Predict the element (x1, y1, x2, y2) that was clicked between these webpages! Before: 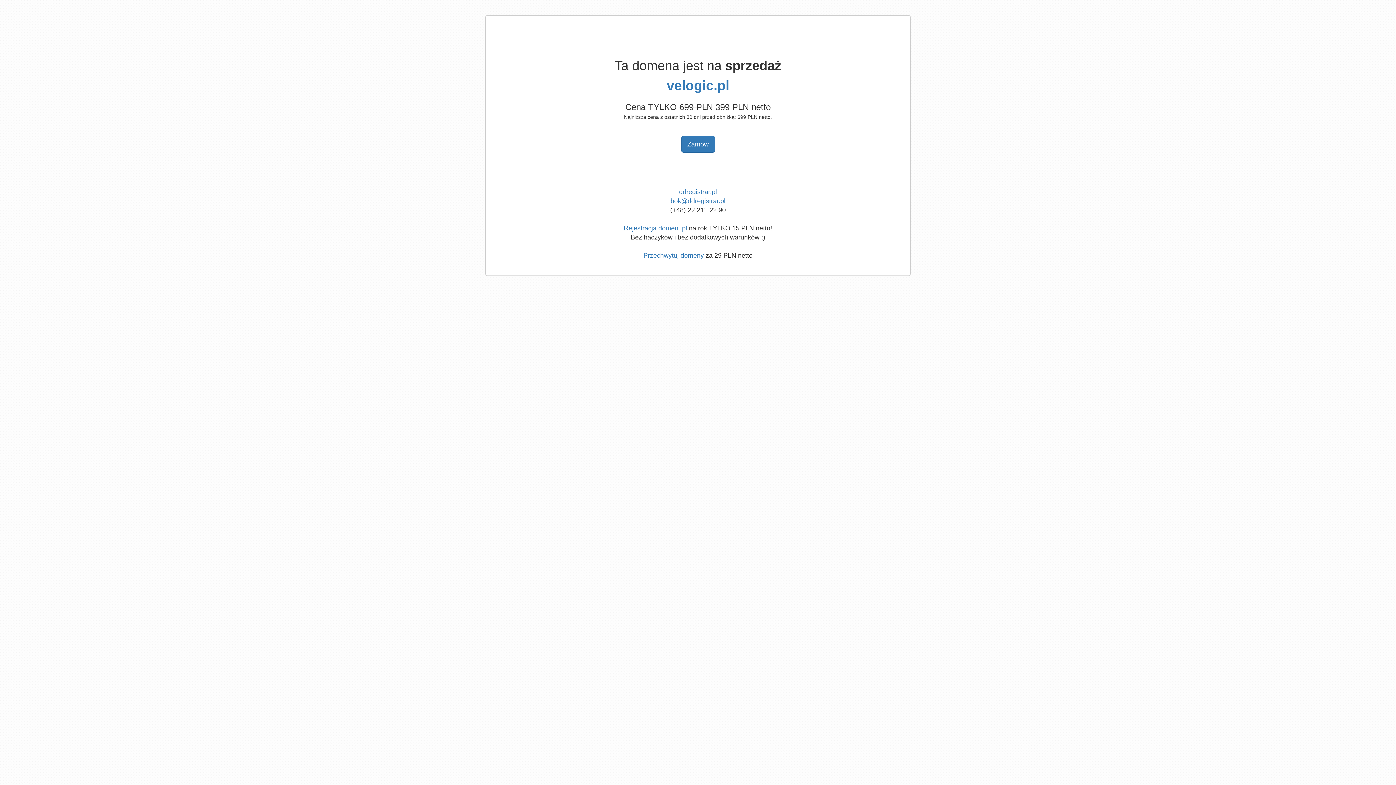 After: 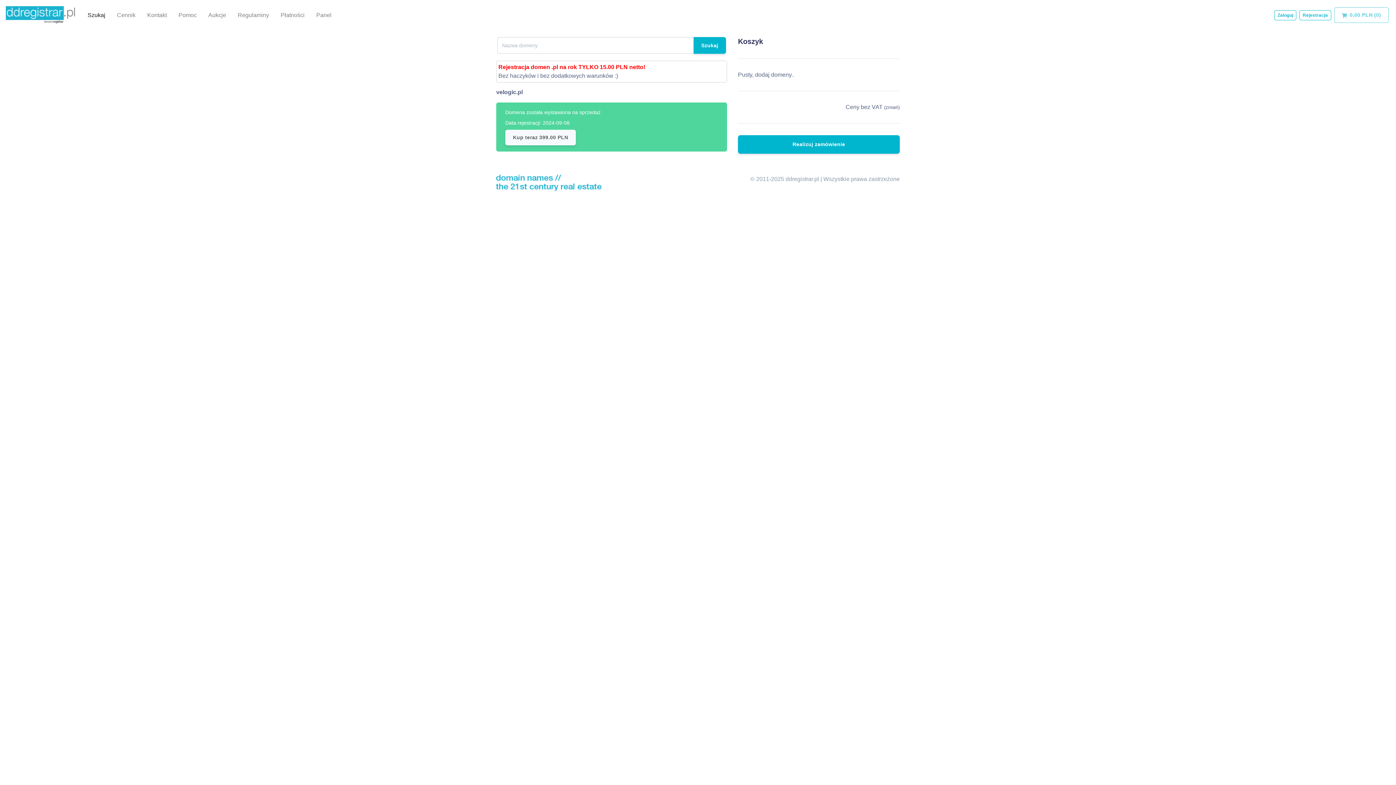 Action: label: velogic.pl bbox: (666, 78, 729, 93)